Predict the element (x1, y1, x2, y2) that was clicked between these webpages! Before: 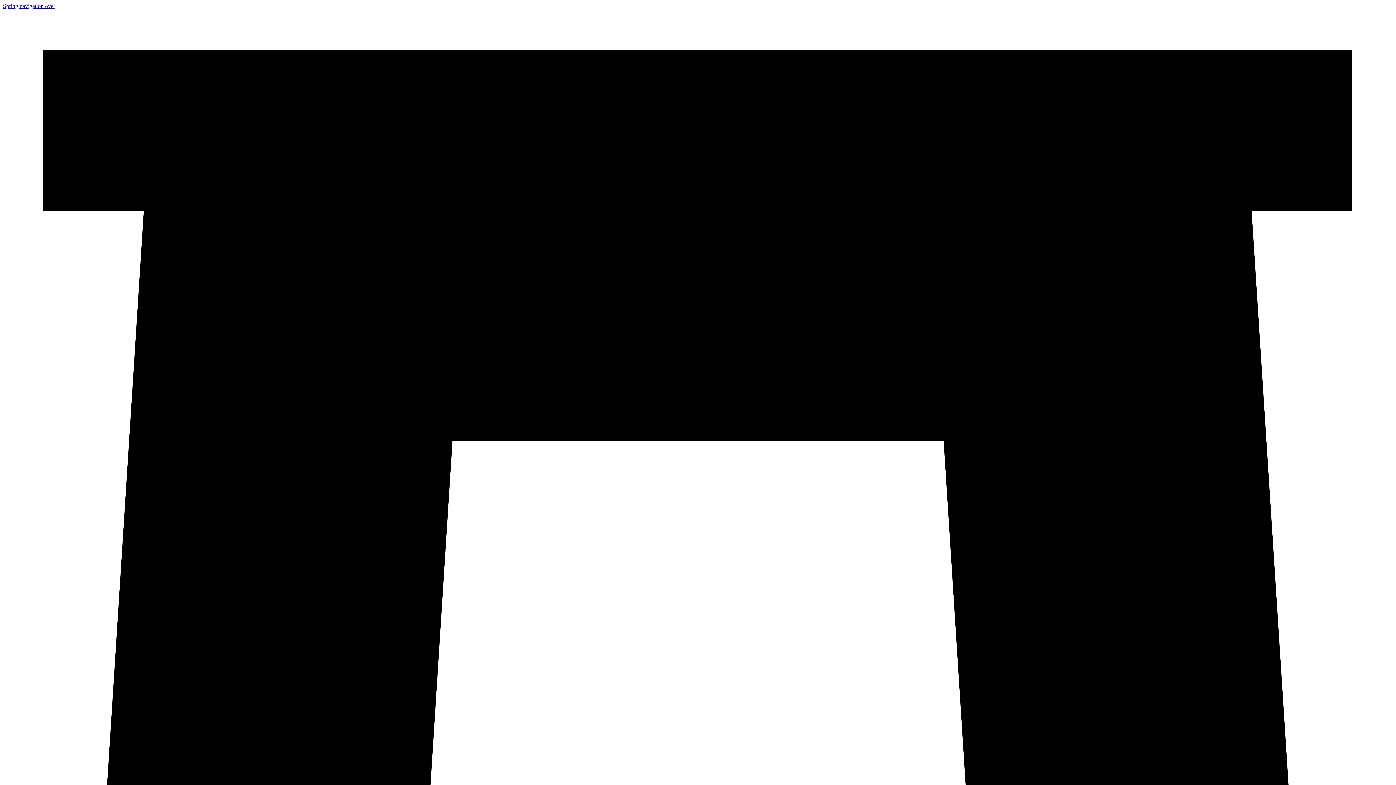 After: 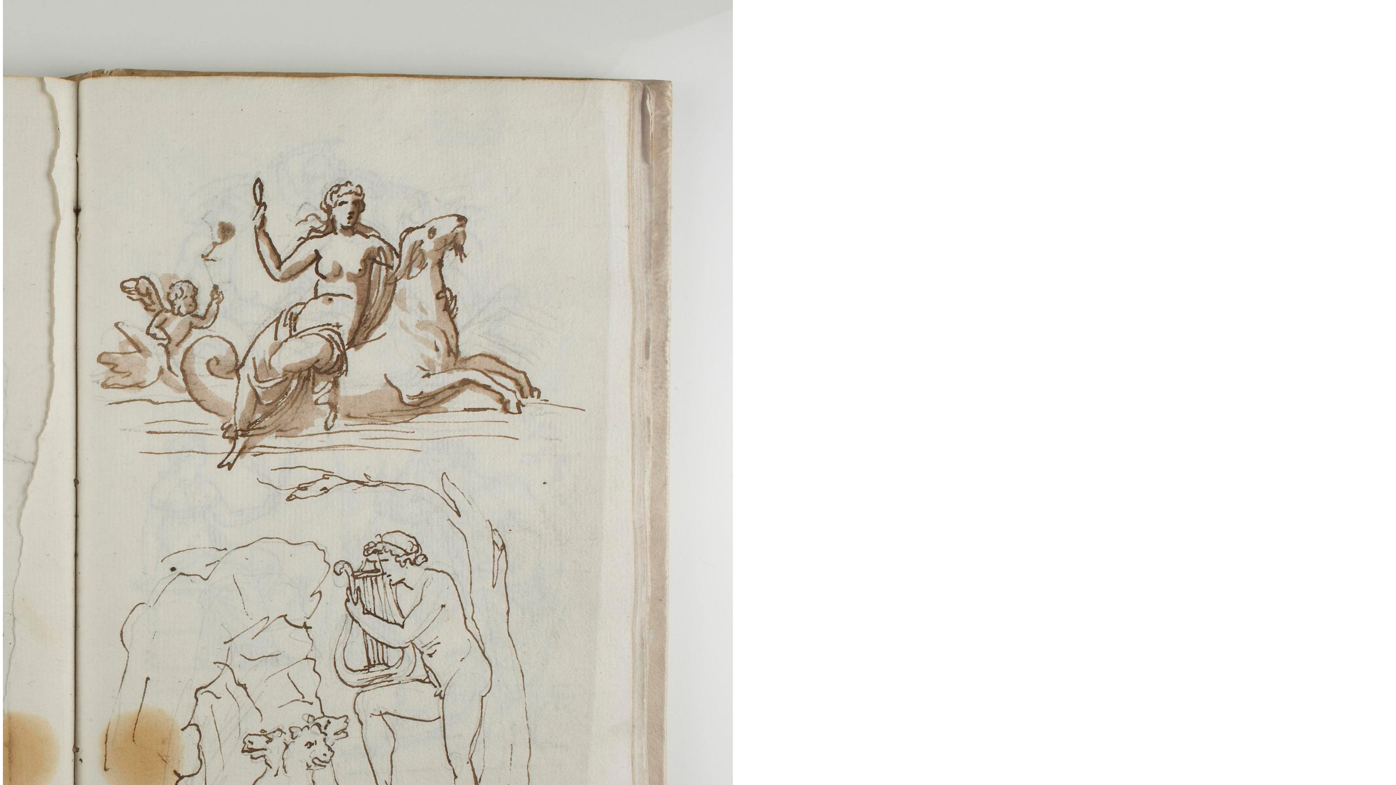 Action: bbox: (2, 2, 55, 9) label: Spring navigation over